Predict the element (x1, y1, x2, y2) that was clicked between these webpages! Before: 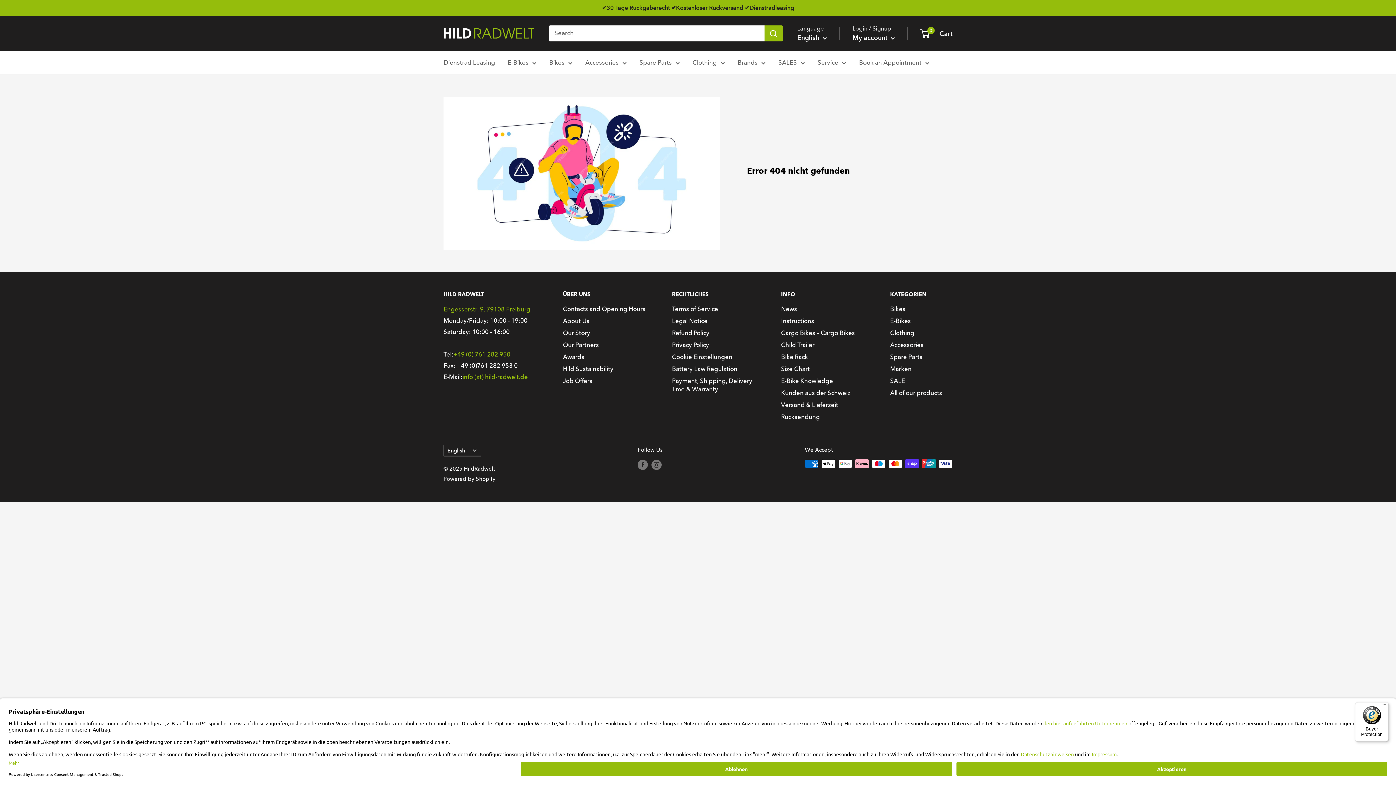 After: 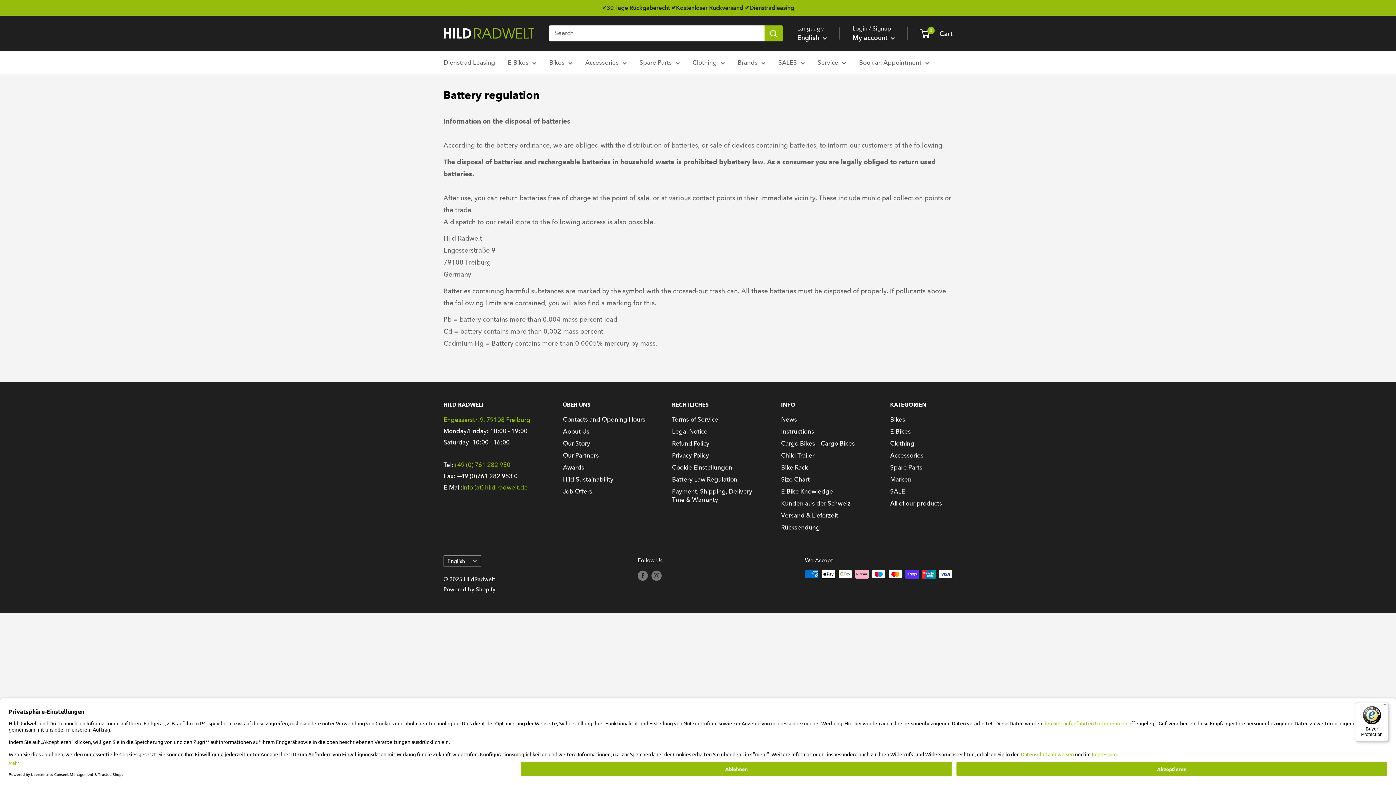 Action: label: Battery Law Regulation bbox: (672, 363, 755, 375)